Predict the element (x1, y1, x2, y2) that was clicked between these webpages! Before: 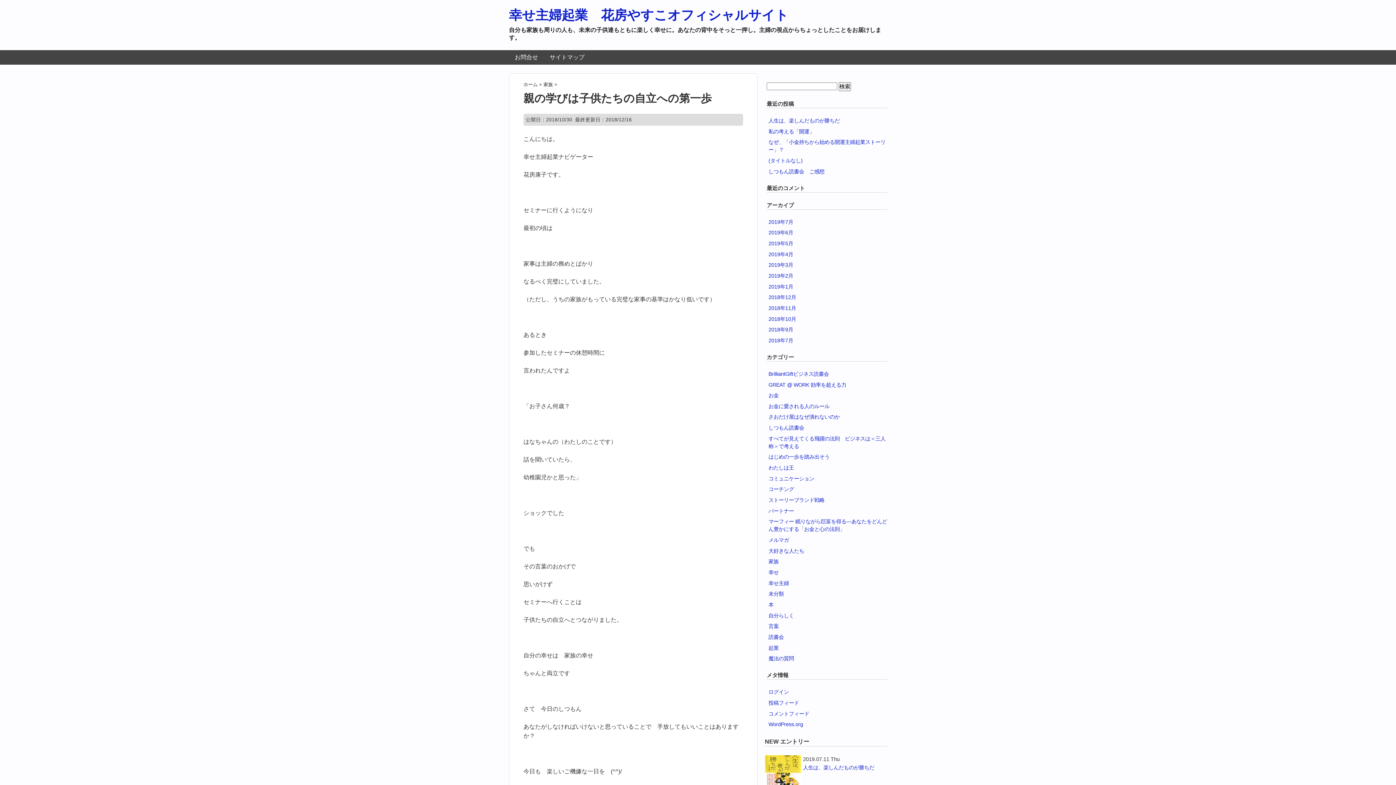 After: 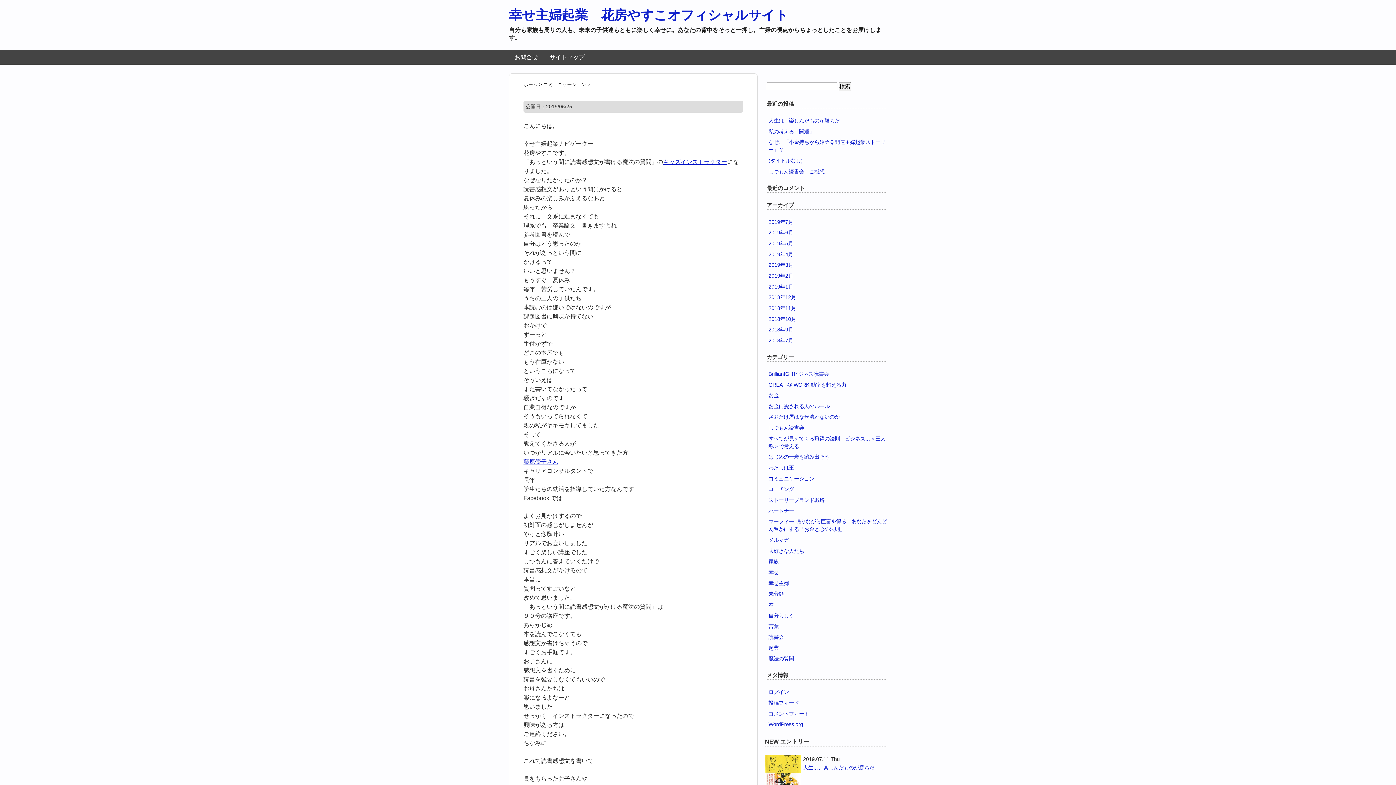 Action: label: (タイトルなし) bbox: (768, 157, 802, 163)